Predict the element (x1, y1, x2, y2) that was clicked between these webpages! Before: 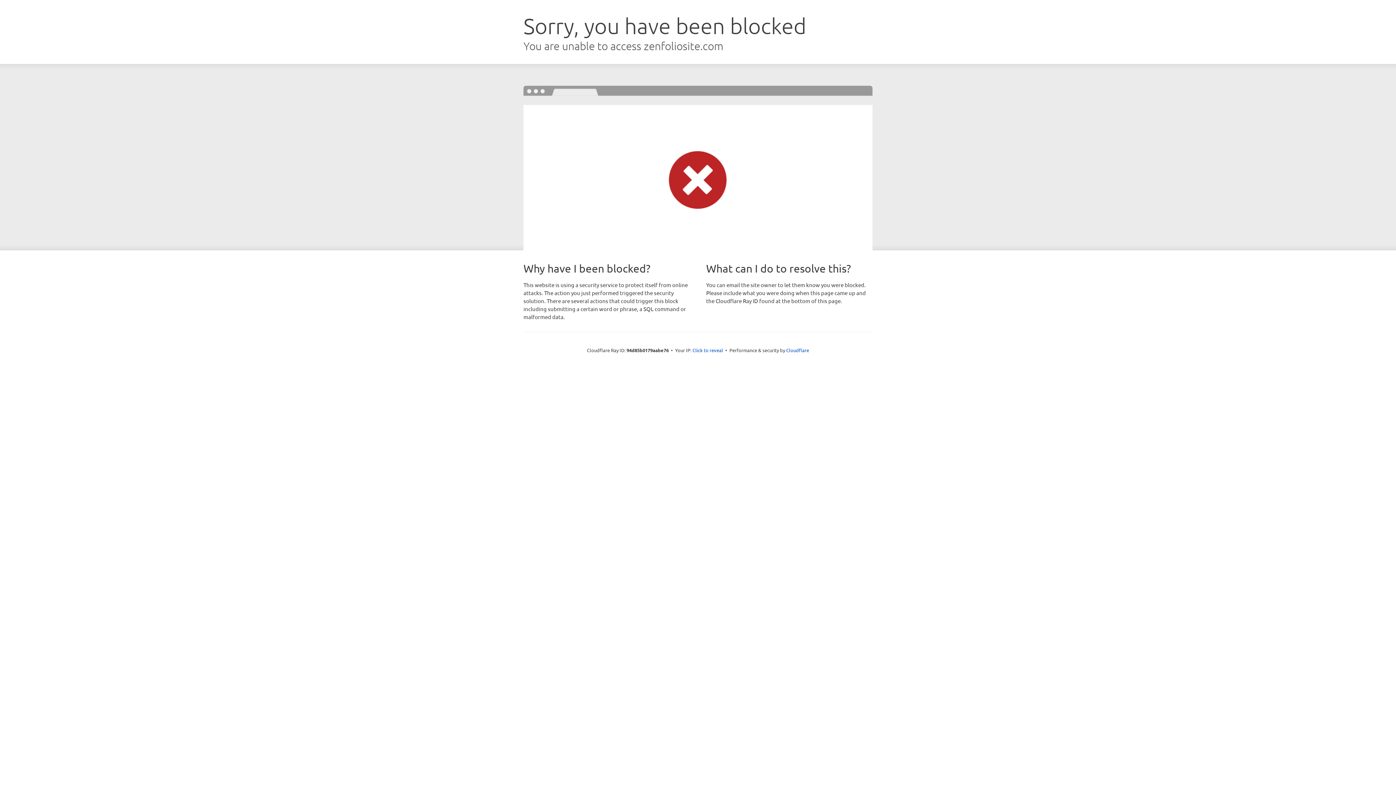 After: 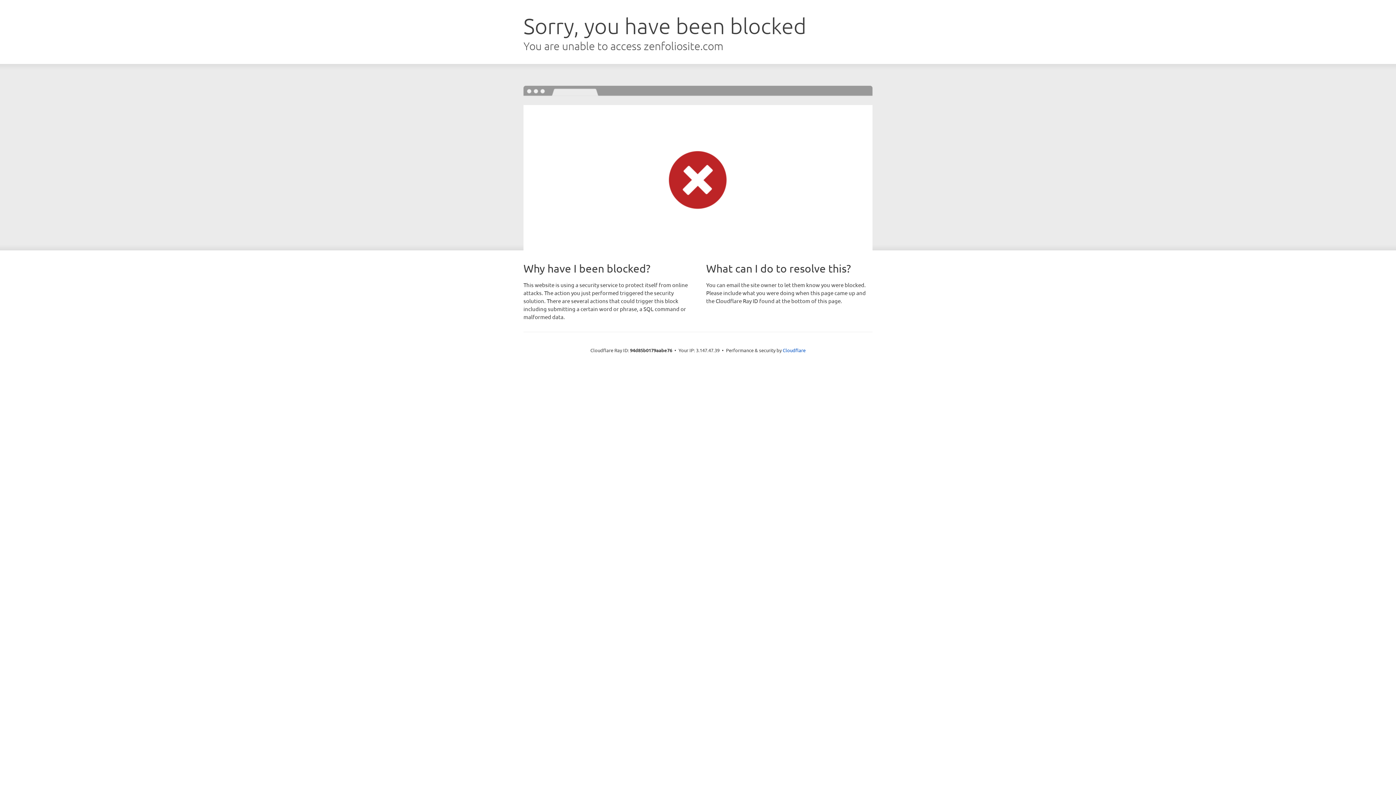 Action: label: Click to reveal bbox: (692, 346, 723, 353)